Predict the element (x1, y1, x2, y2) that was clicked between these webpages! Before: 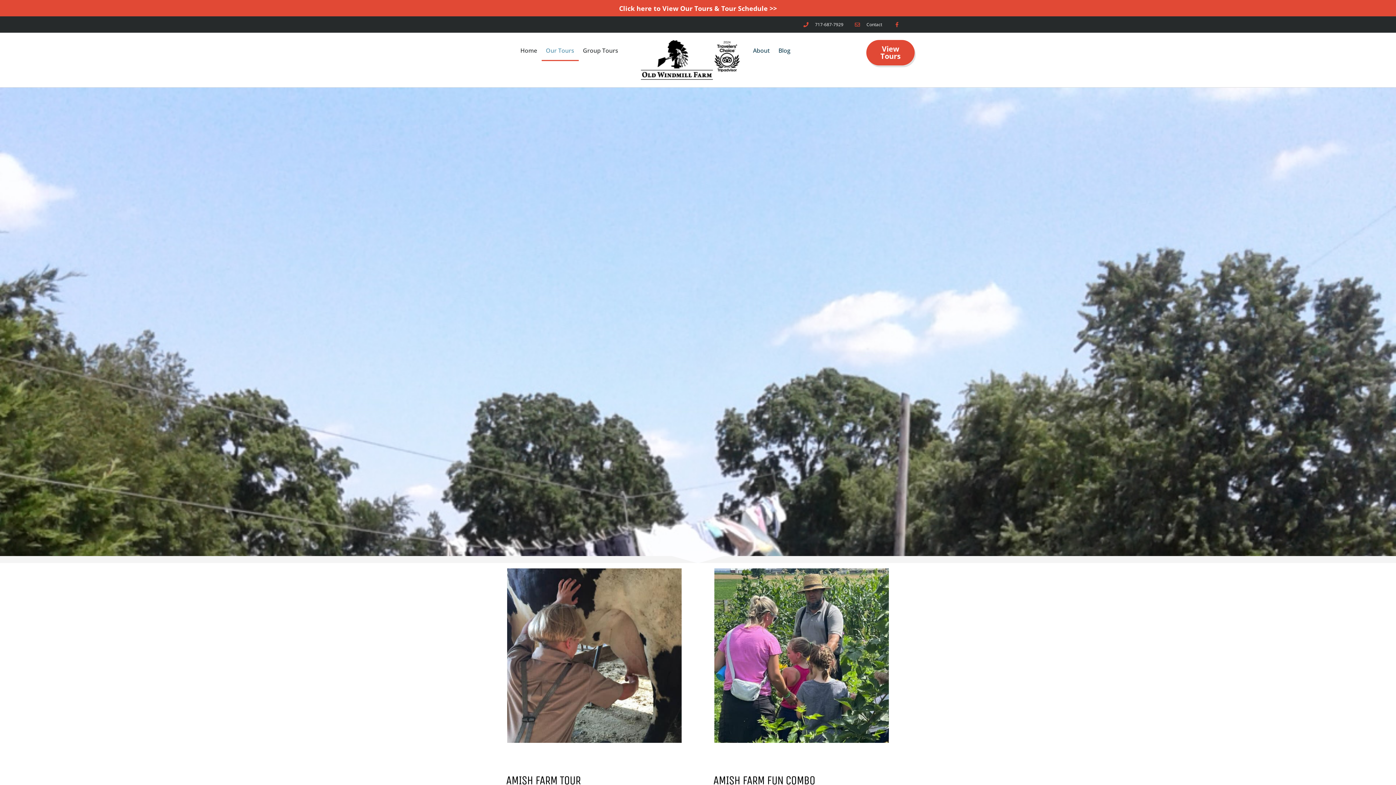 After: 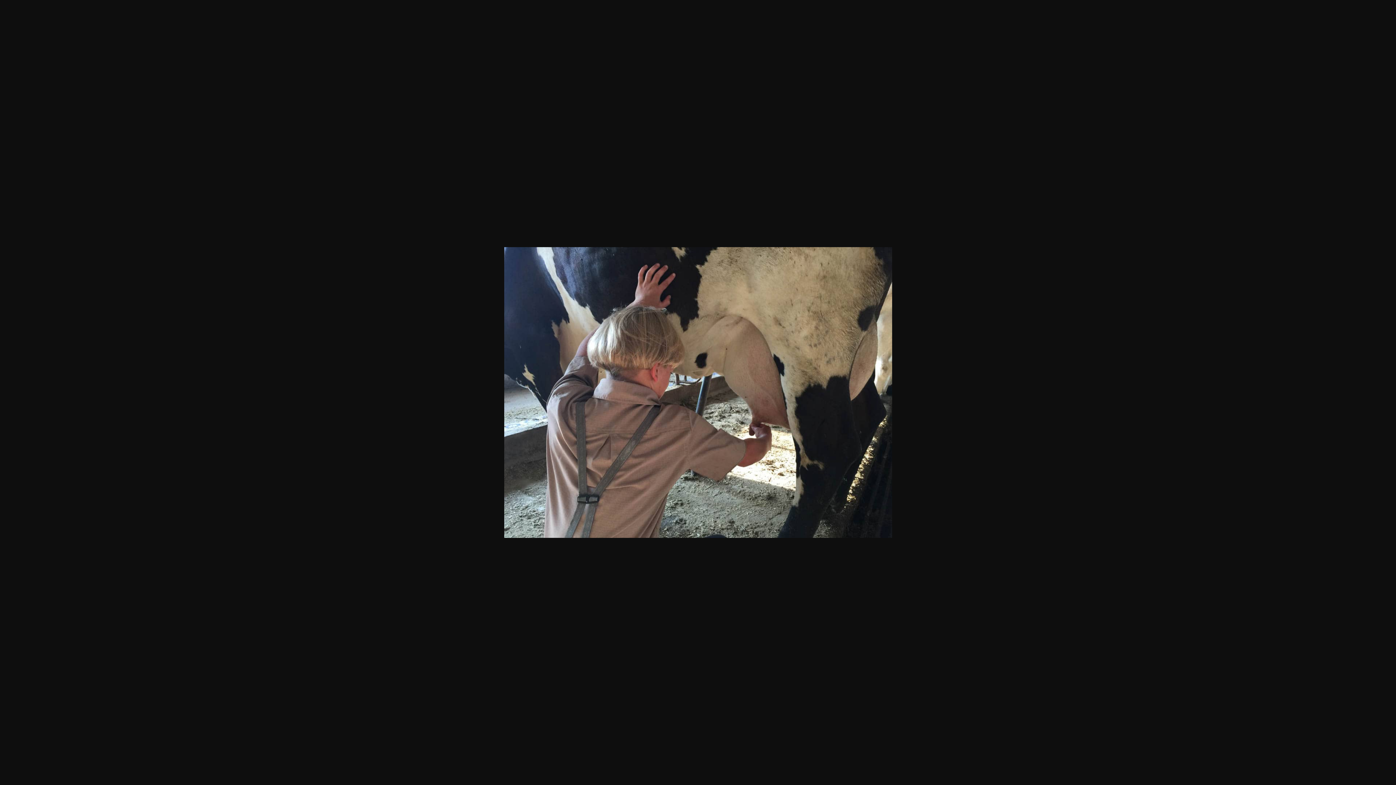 Action: bbox: (507, 568, 681, 743)